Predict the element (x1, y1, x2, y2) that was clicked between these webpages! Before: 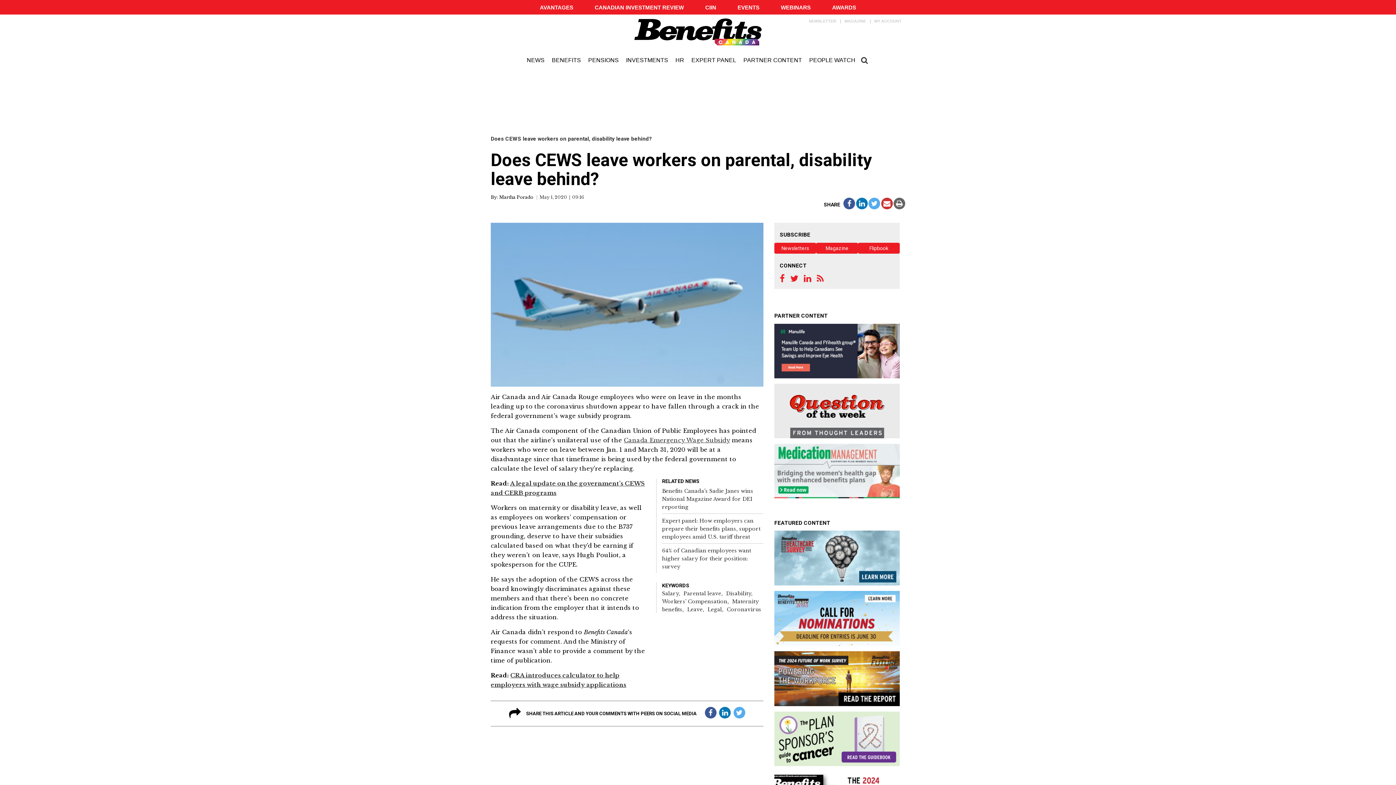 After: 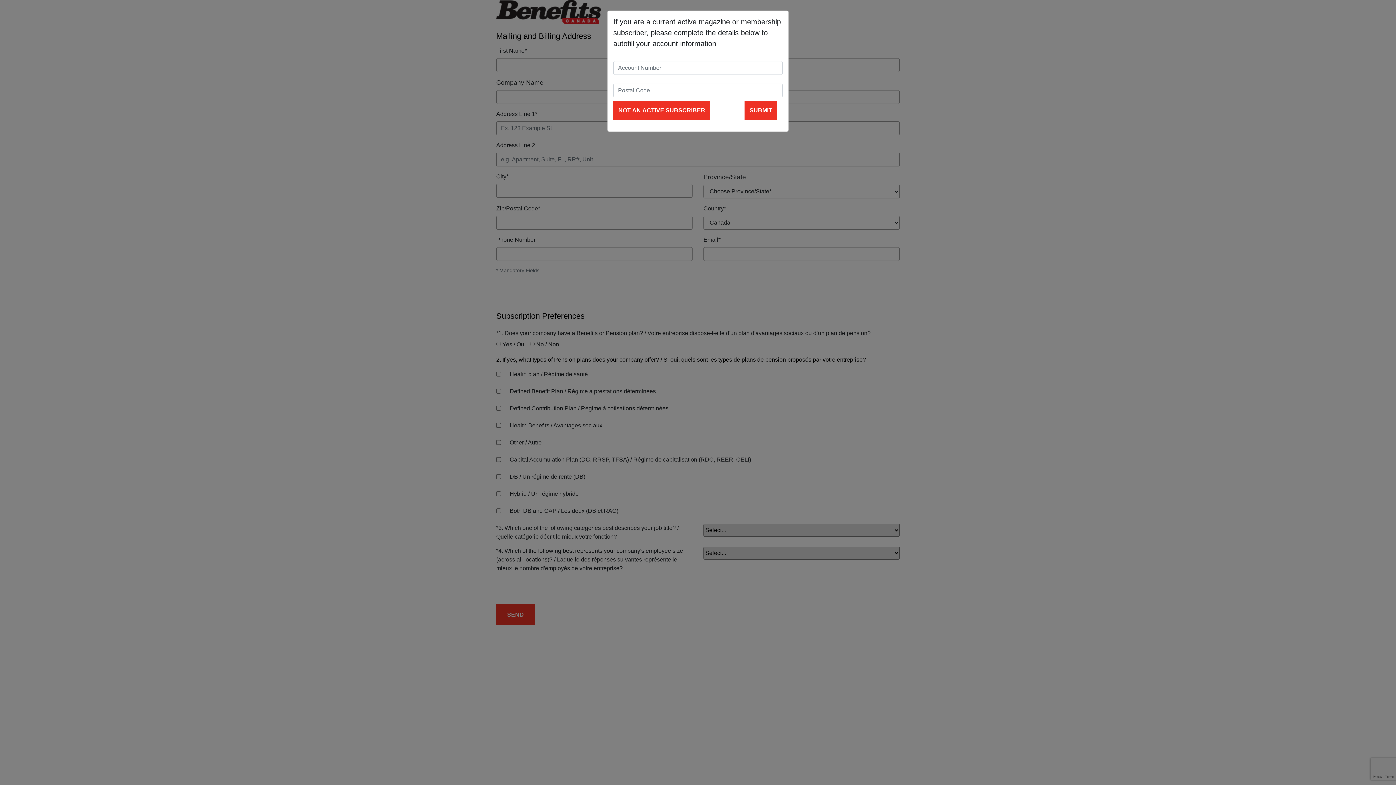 Action: label: Newsletters bbox: (774, 242, 816, 253)